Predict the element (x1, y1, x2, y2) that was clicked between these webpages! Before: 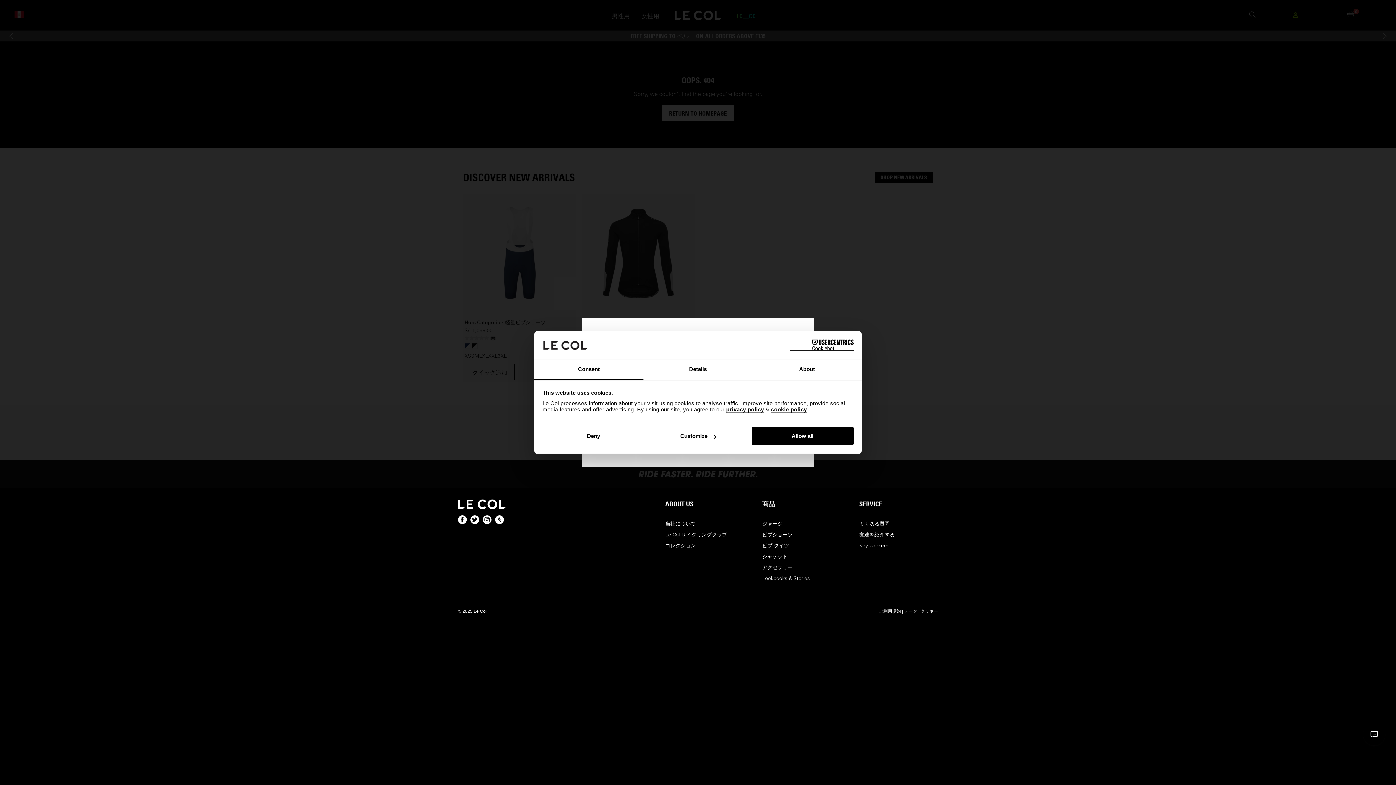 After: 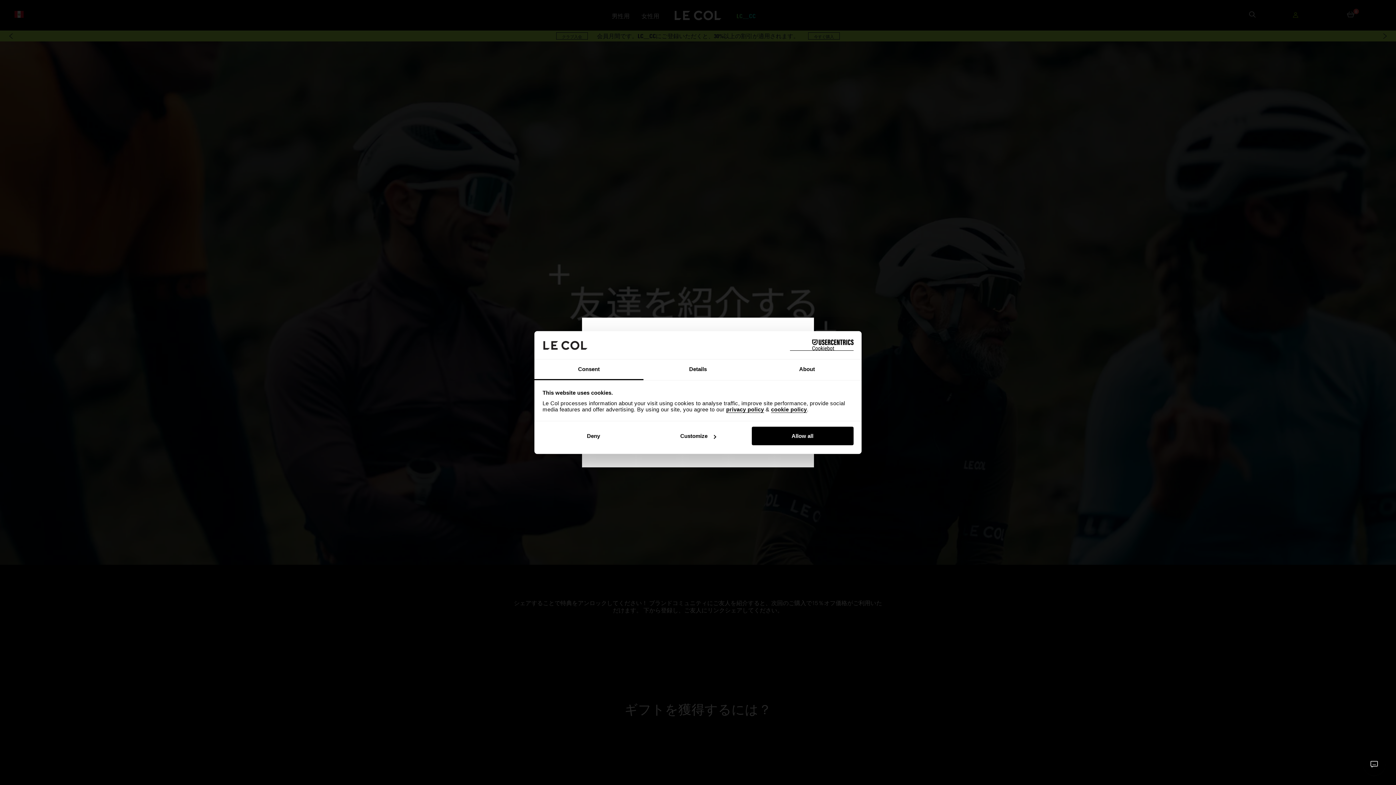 Action: bbox: (859, 531, 895, 538) label: 友達を紹介する